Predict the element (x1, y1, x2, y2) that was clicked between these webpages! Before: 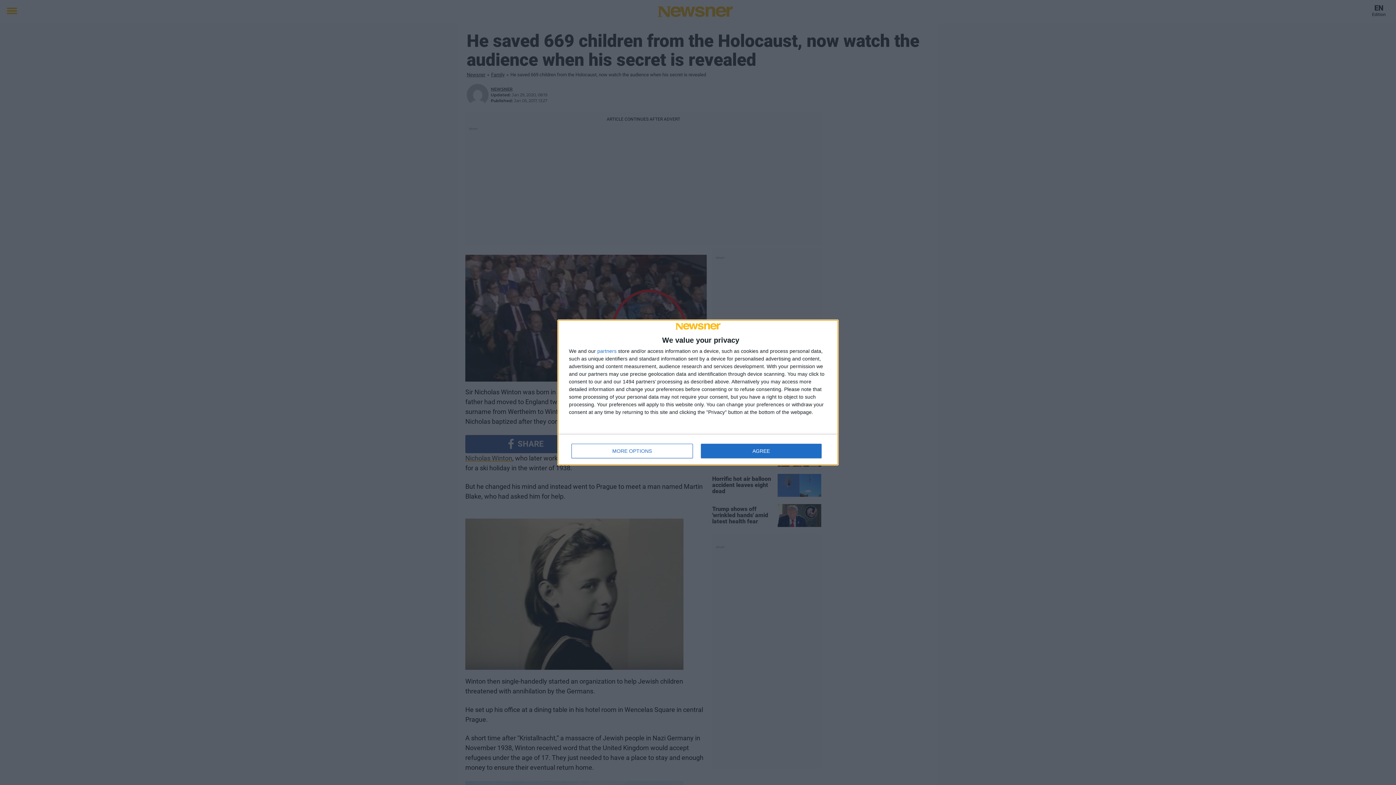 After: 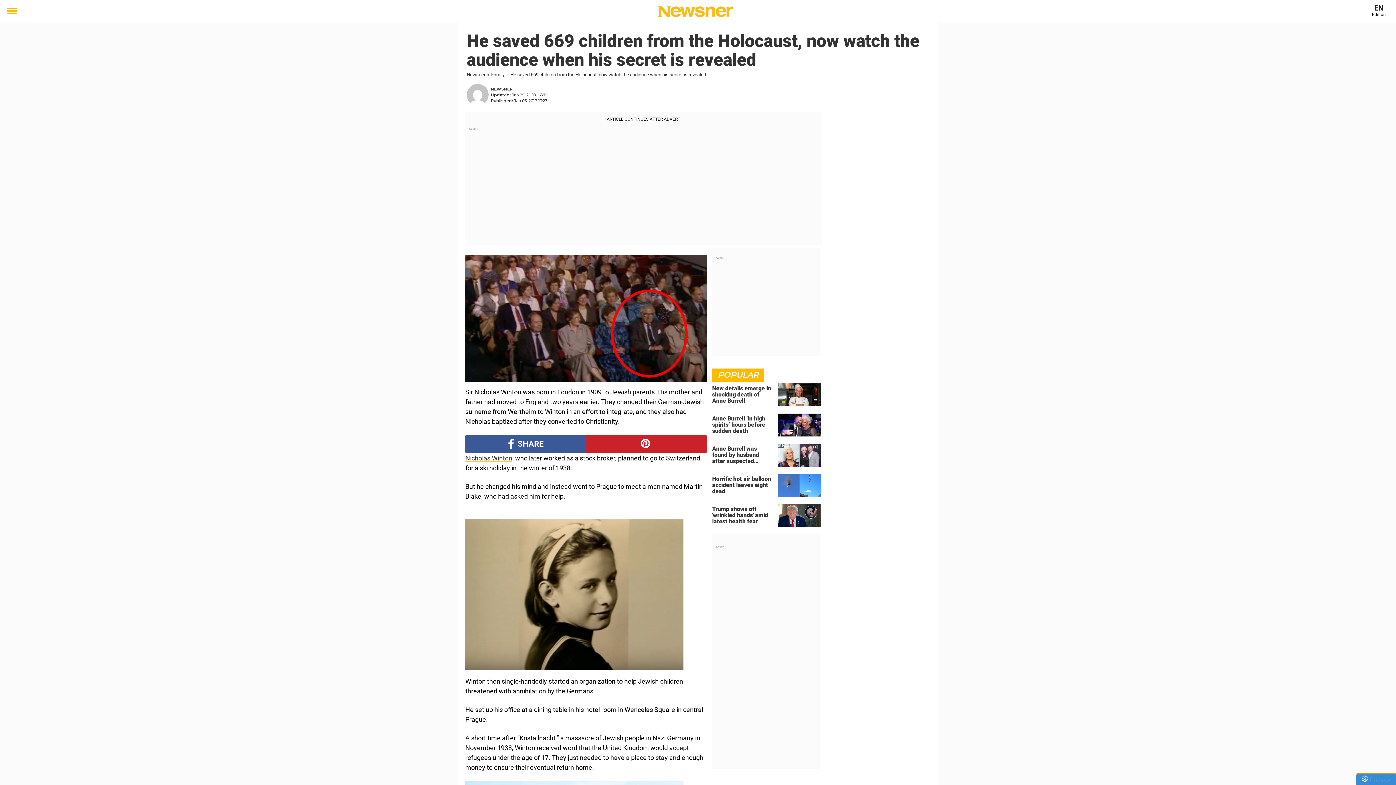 Action: label: AGREE bbox: (700, 444, 821, 458)